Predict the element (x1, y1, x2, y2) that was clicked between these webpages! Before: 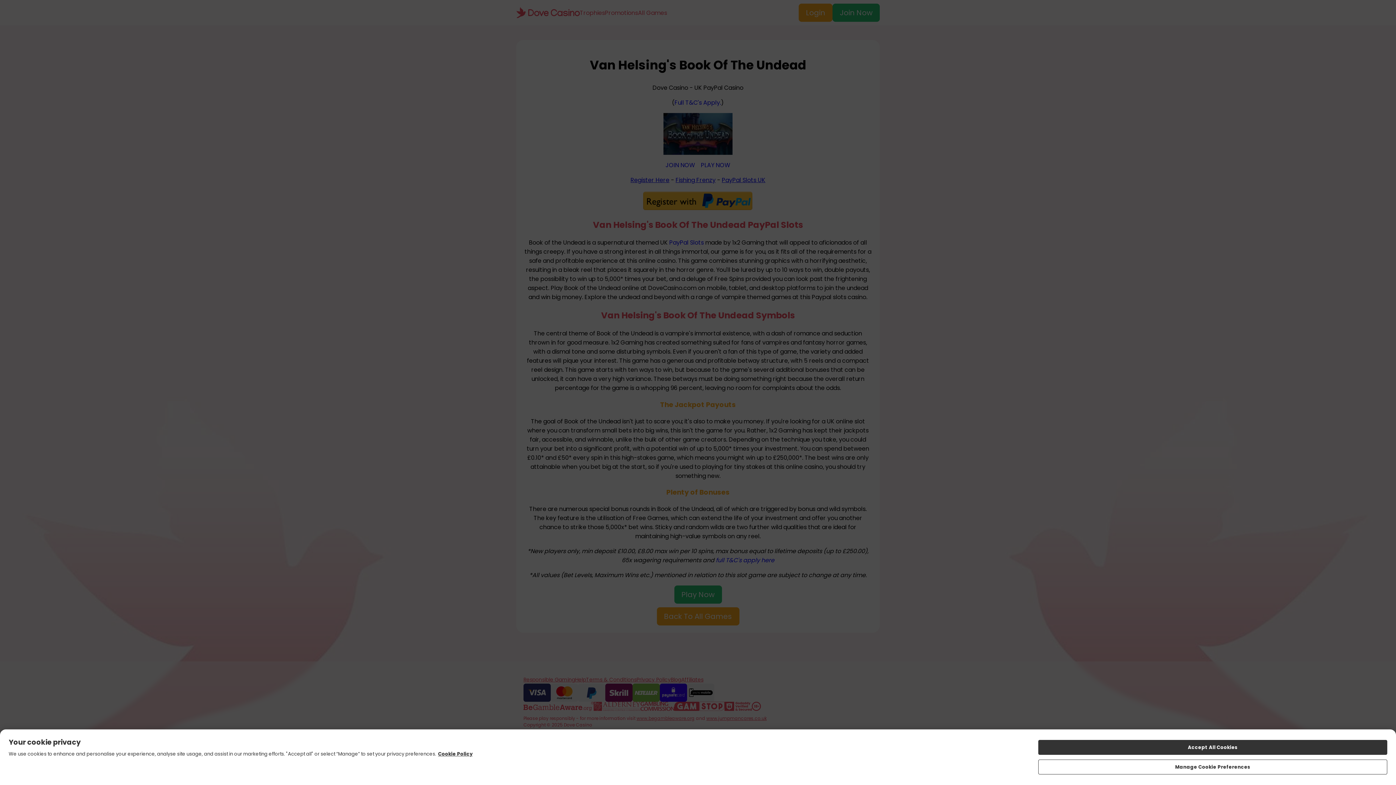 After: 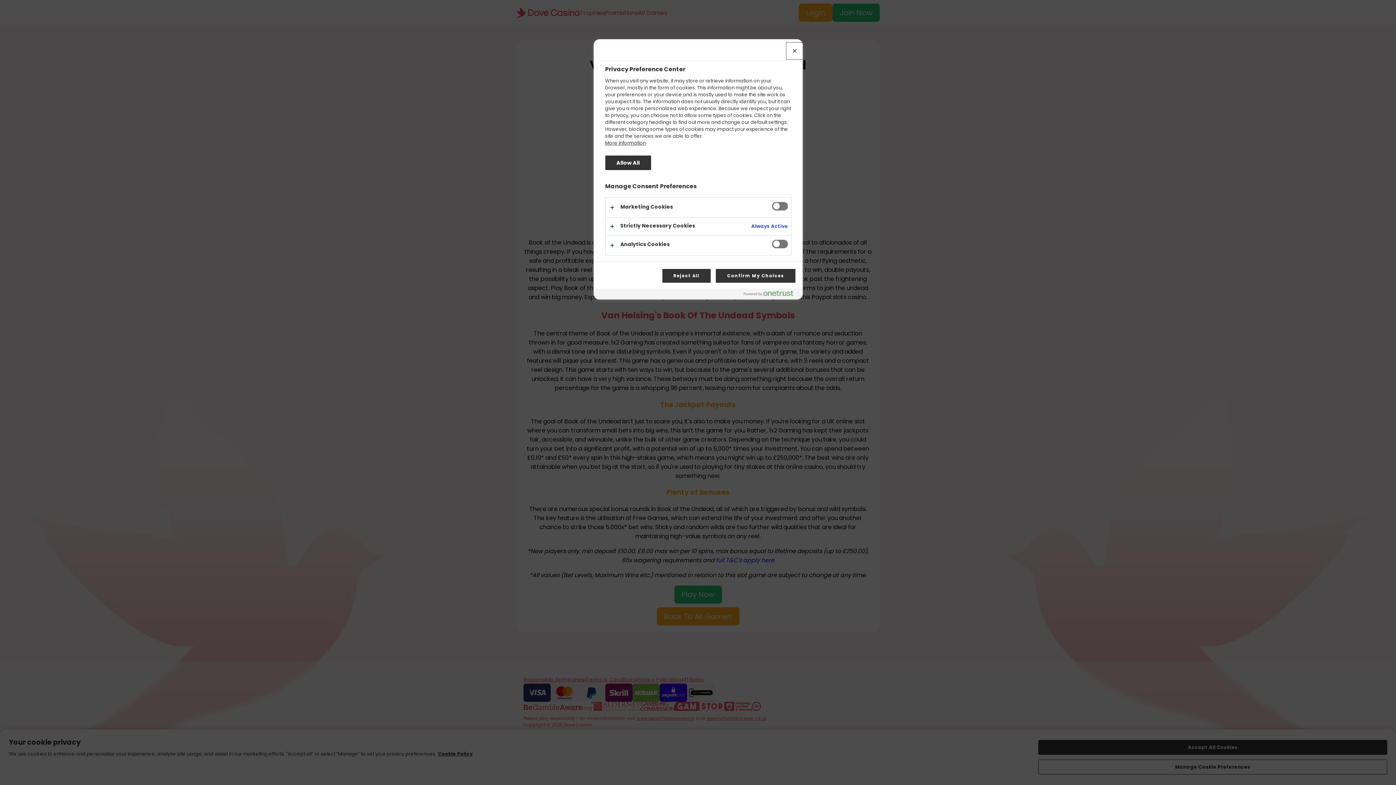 Action: bbox: (1038, 760, 1387, 774) label: Manage Cookie Preferences